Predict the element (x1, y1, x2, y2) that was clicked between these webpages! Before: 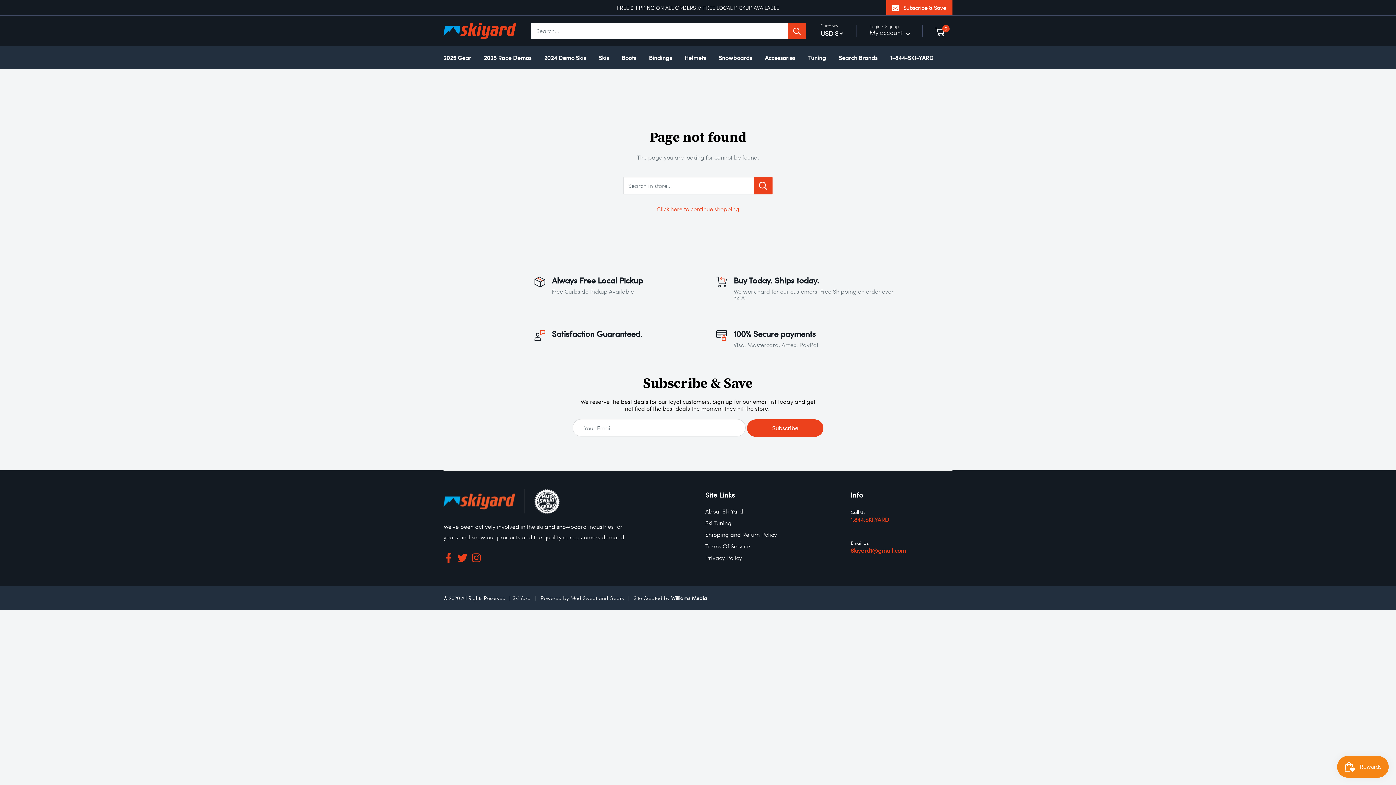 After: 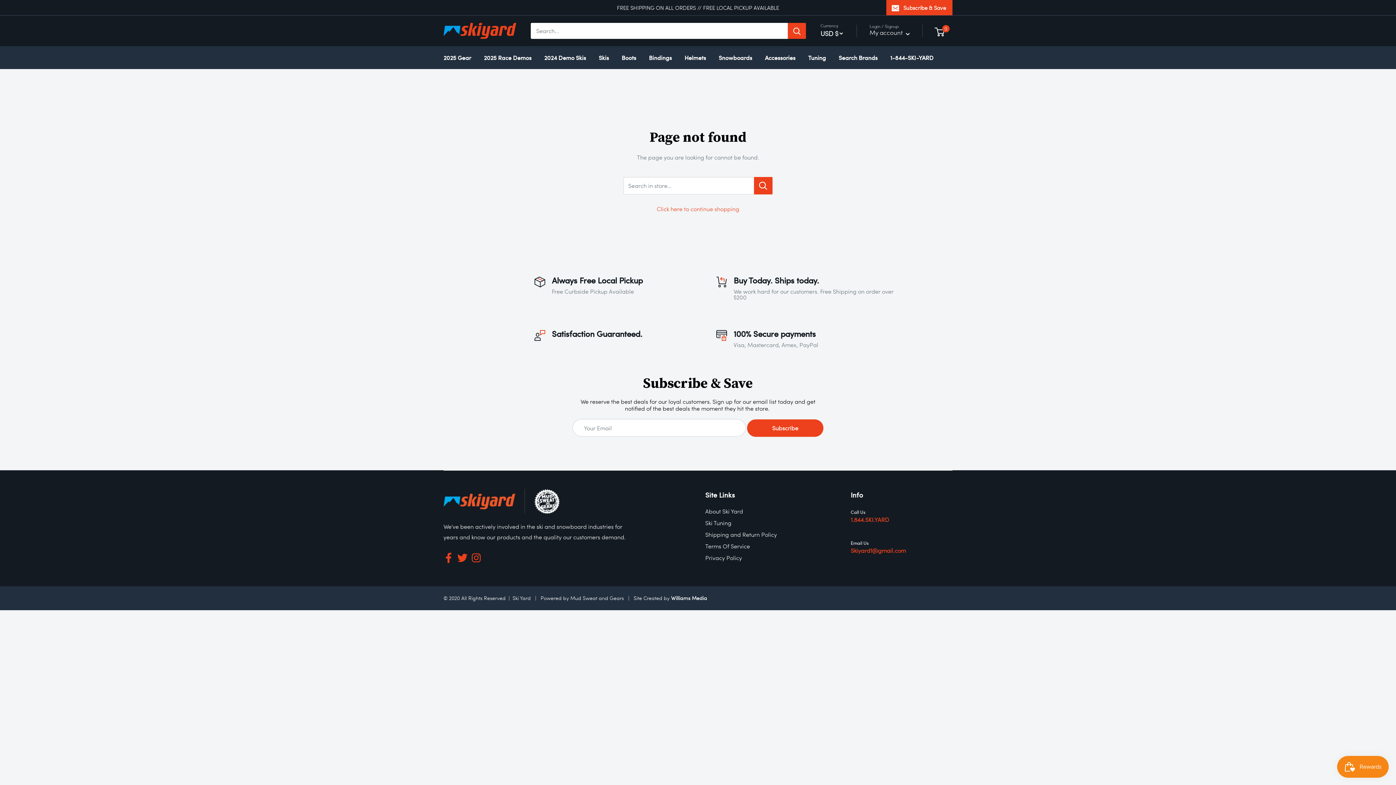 Action: bbox: (570, 594, 624, 601) label: Mud Sweat and Gears